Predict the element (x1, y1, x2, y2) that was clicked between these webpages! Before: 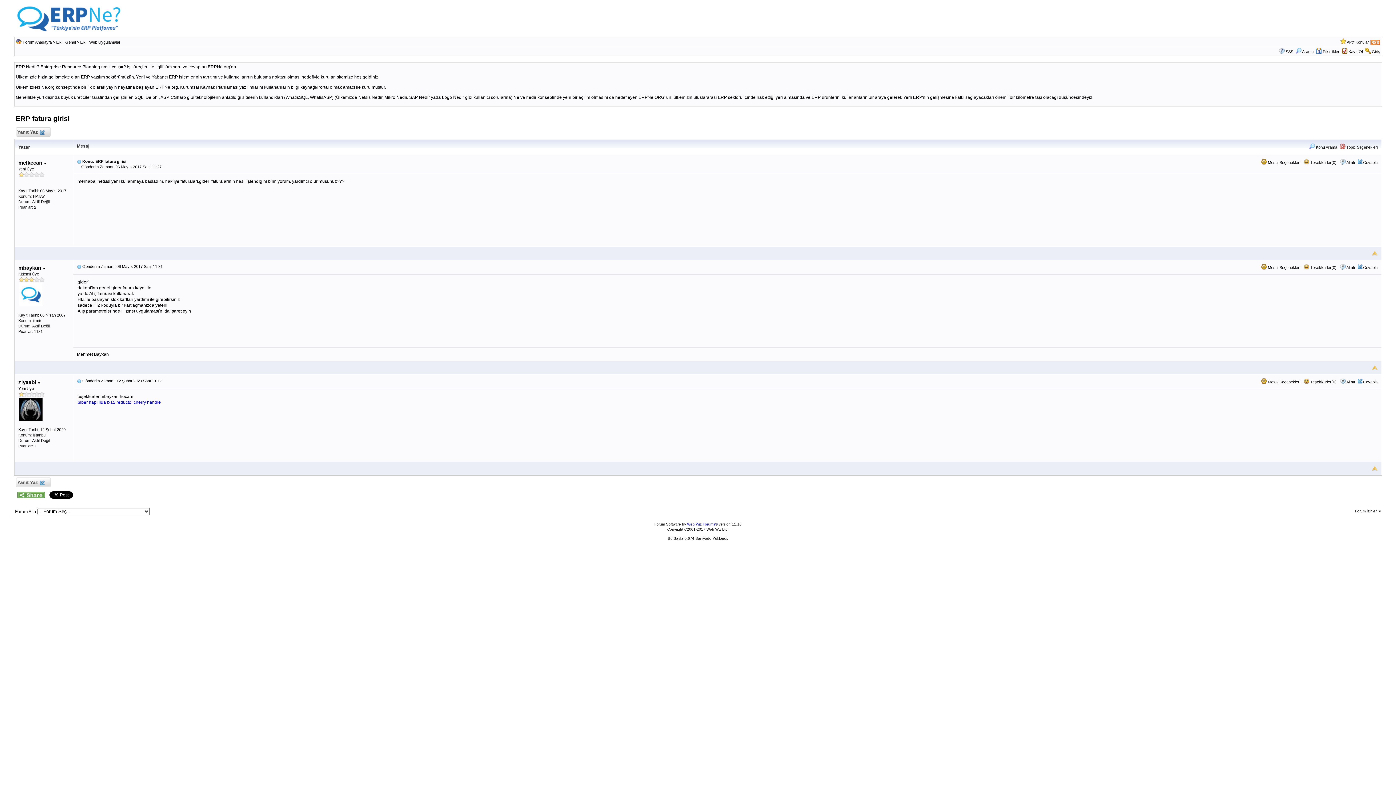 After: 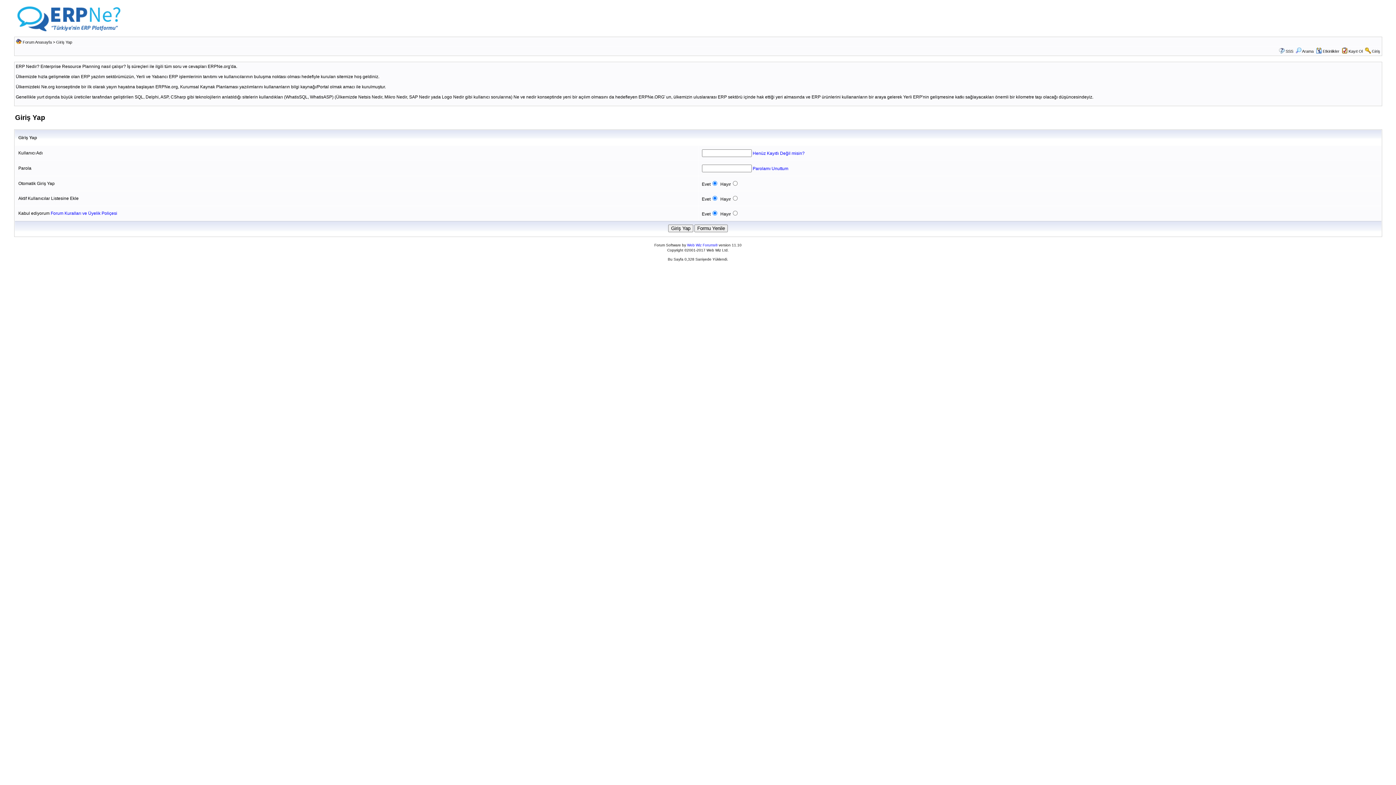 Action: label: Giriş bbox: (1372, 49, 1380, 53)